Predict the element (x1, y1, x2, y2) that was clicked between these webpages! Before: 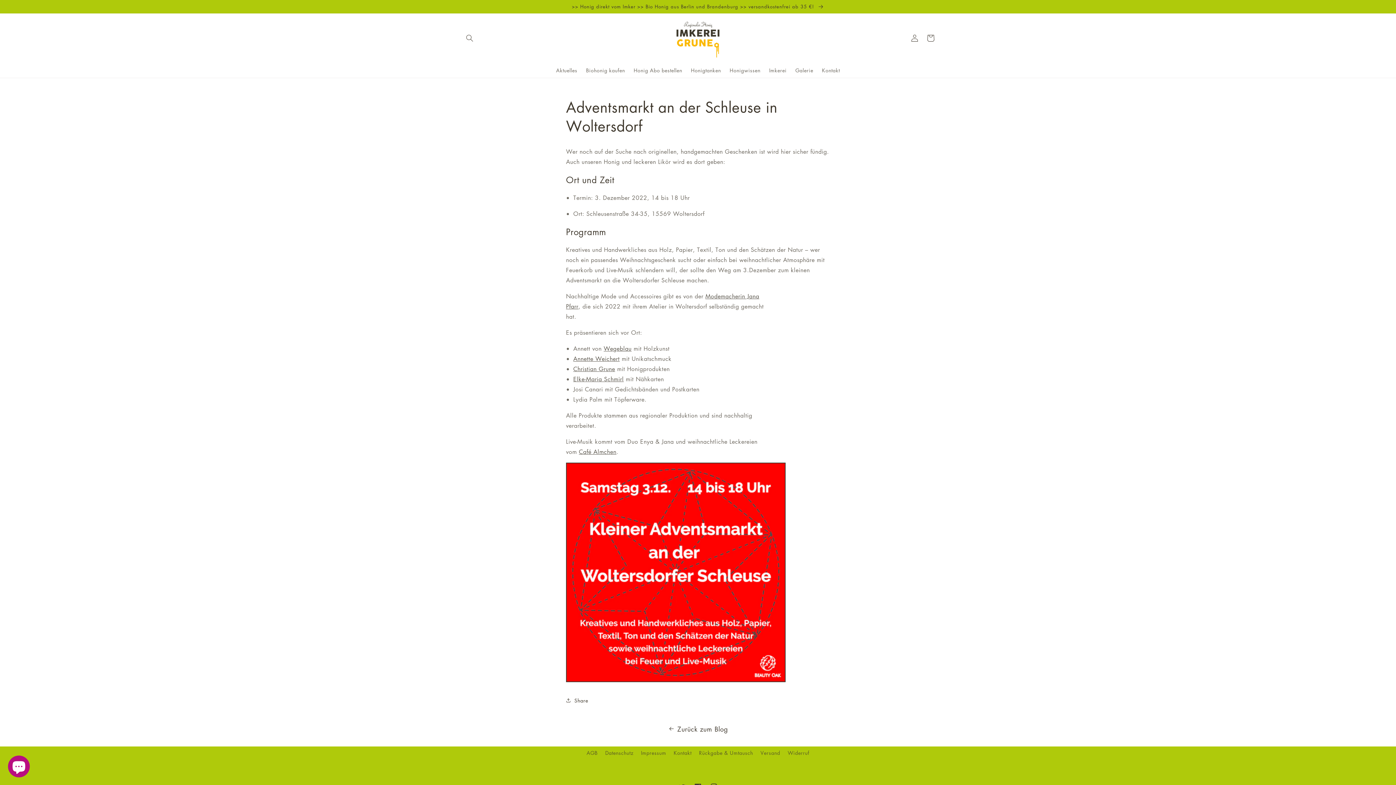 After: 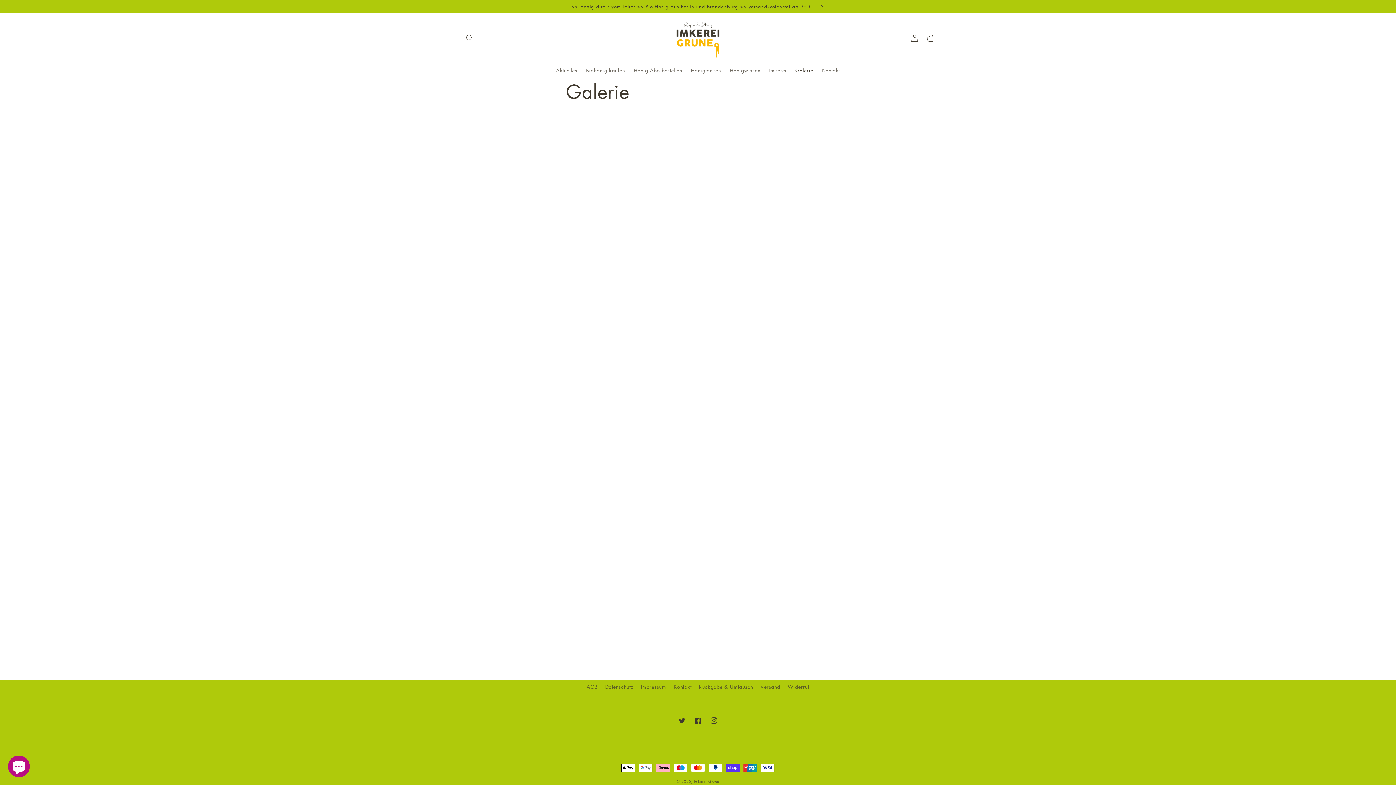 Action: bbox: (791, 62, 817, 77) label: Galerie